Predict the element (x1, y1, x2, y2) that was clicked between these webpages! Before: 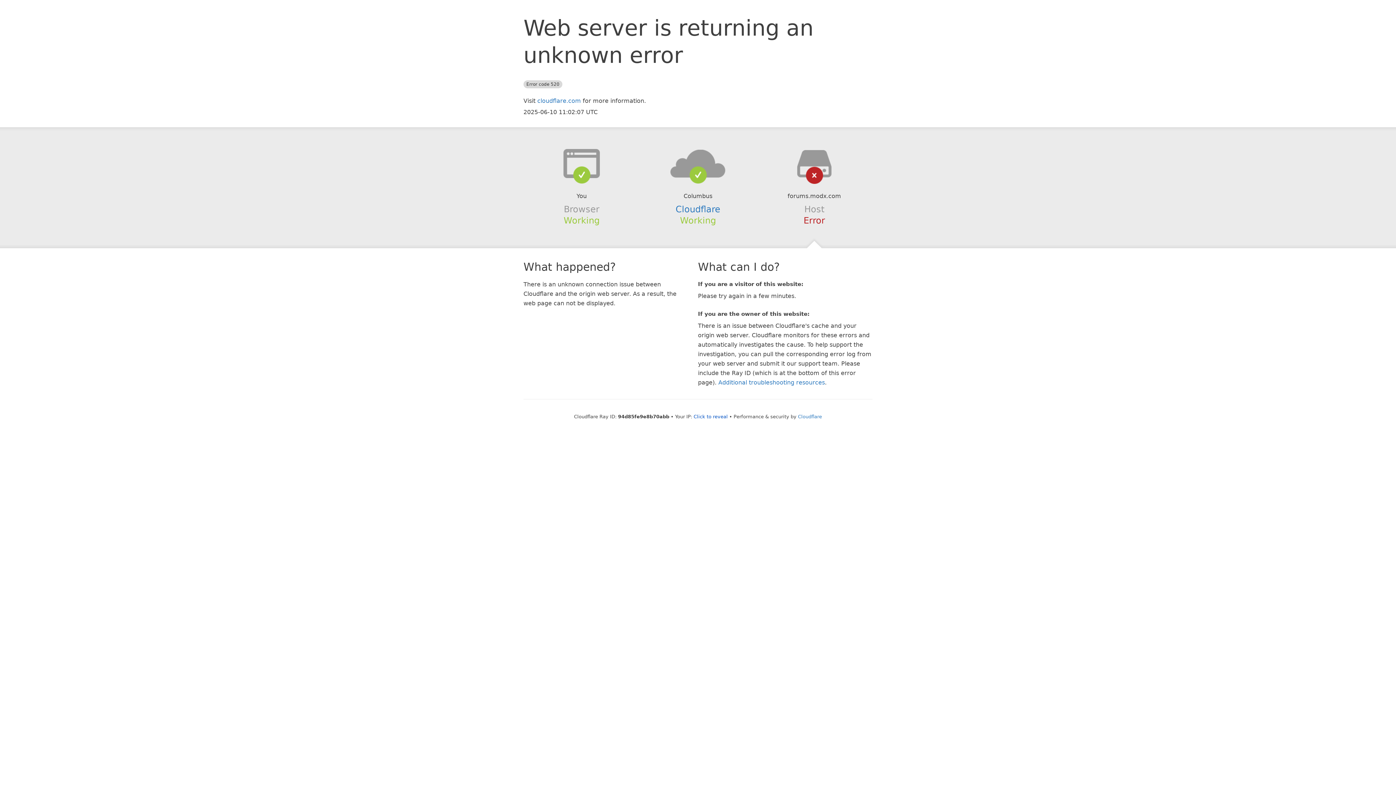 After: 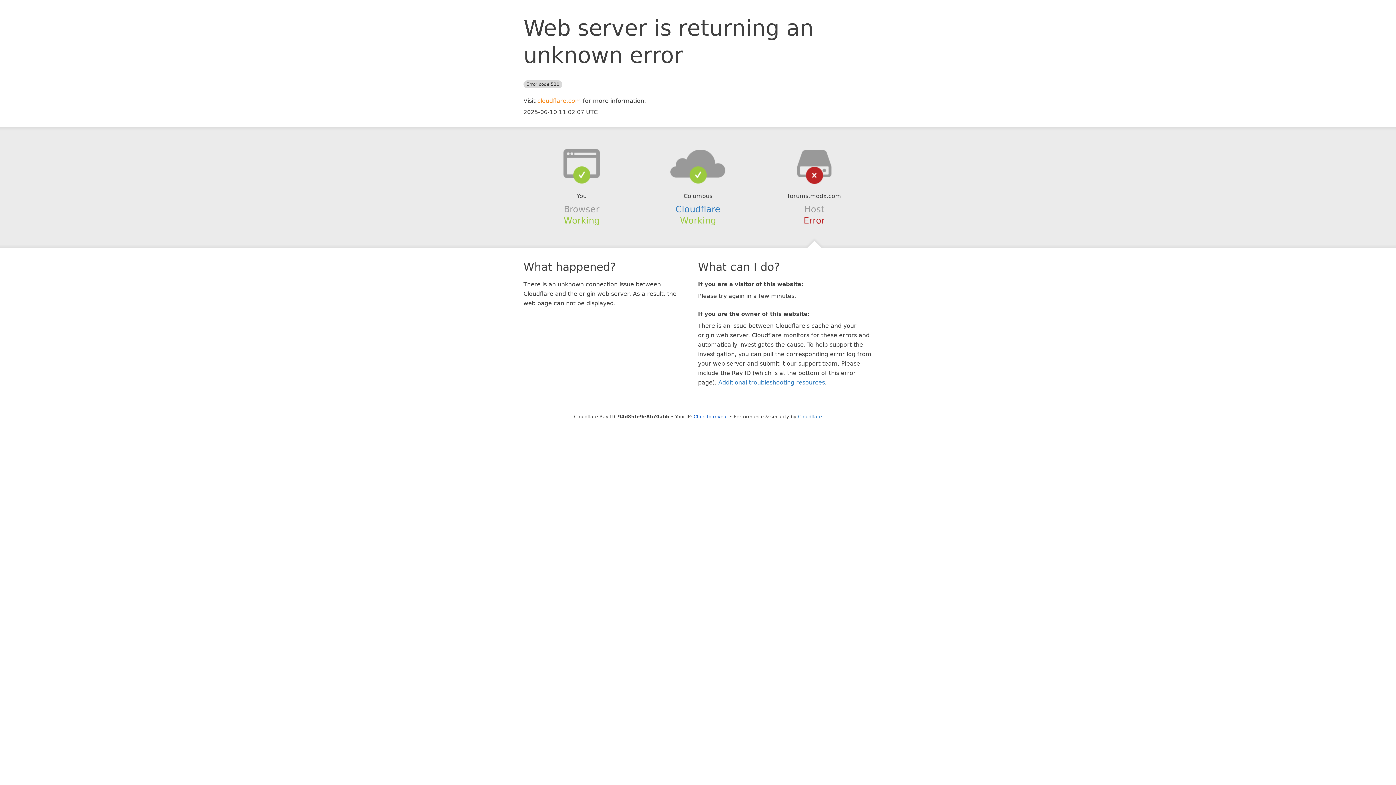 Action: bbox: (537, 97, 581, 104) label: cloudflare.com